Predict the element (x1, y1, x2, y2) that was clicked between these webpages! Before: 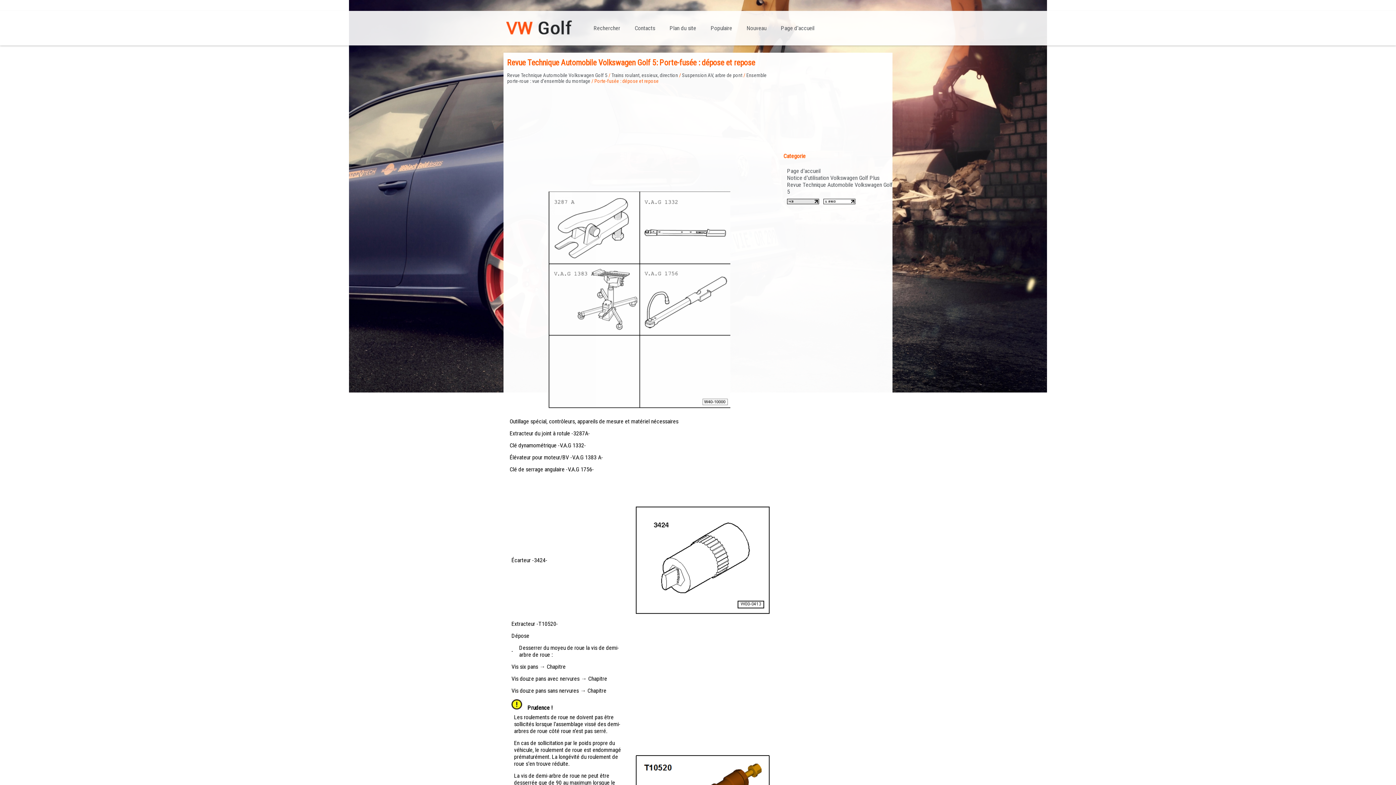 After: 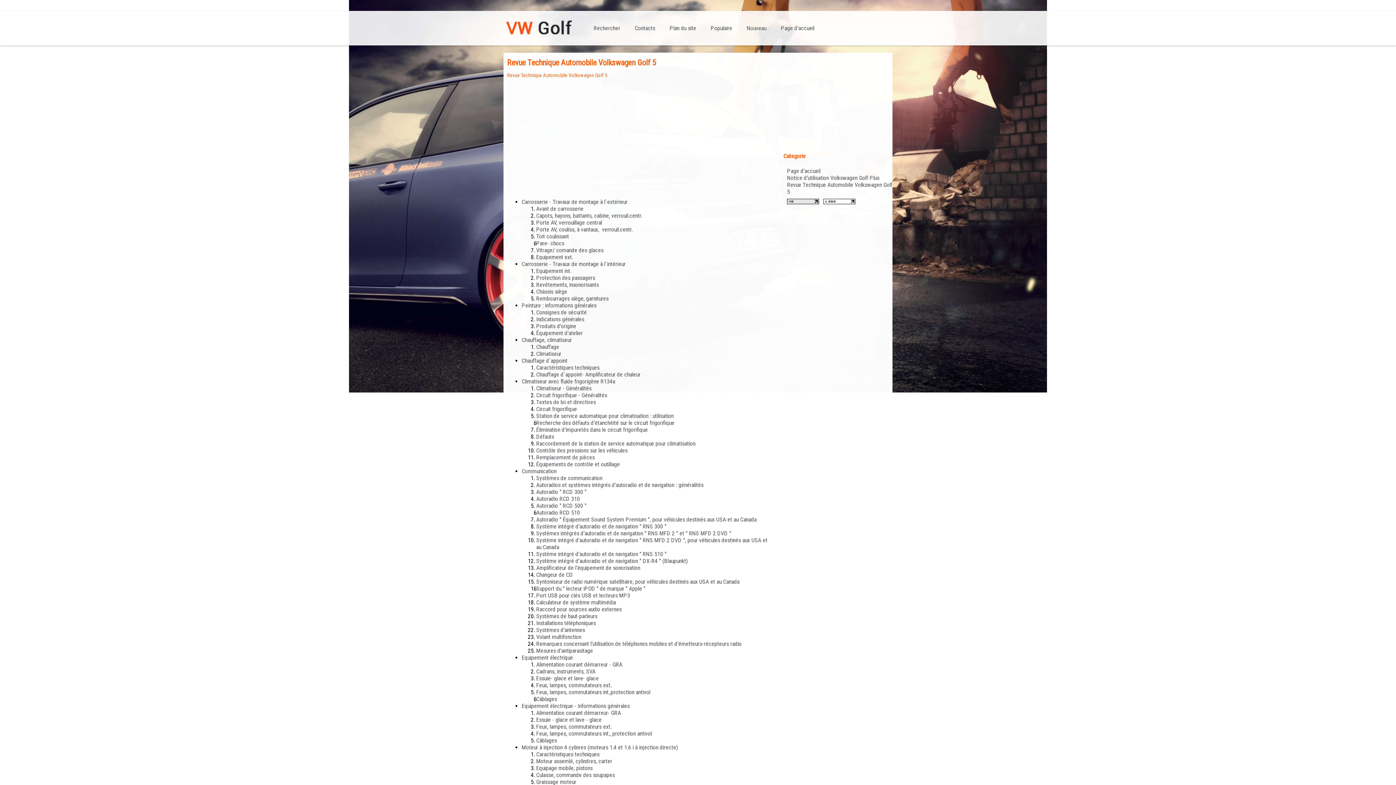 Action: label: Revue Technique Automobile Volkswagen Golf 5 bbox: (787, 181, 892, 195)